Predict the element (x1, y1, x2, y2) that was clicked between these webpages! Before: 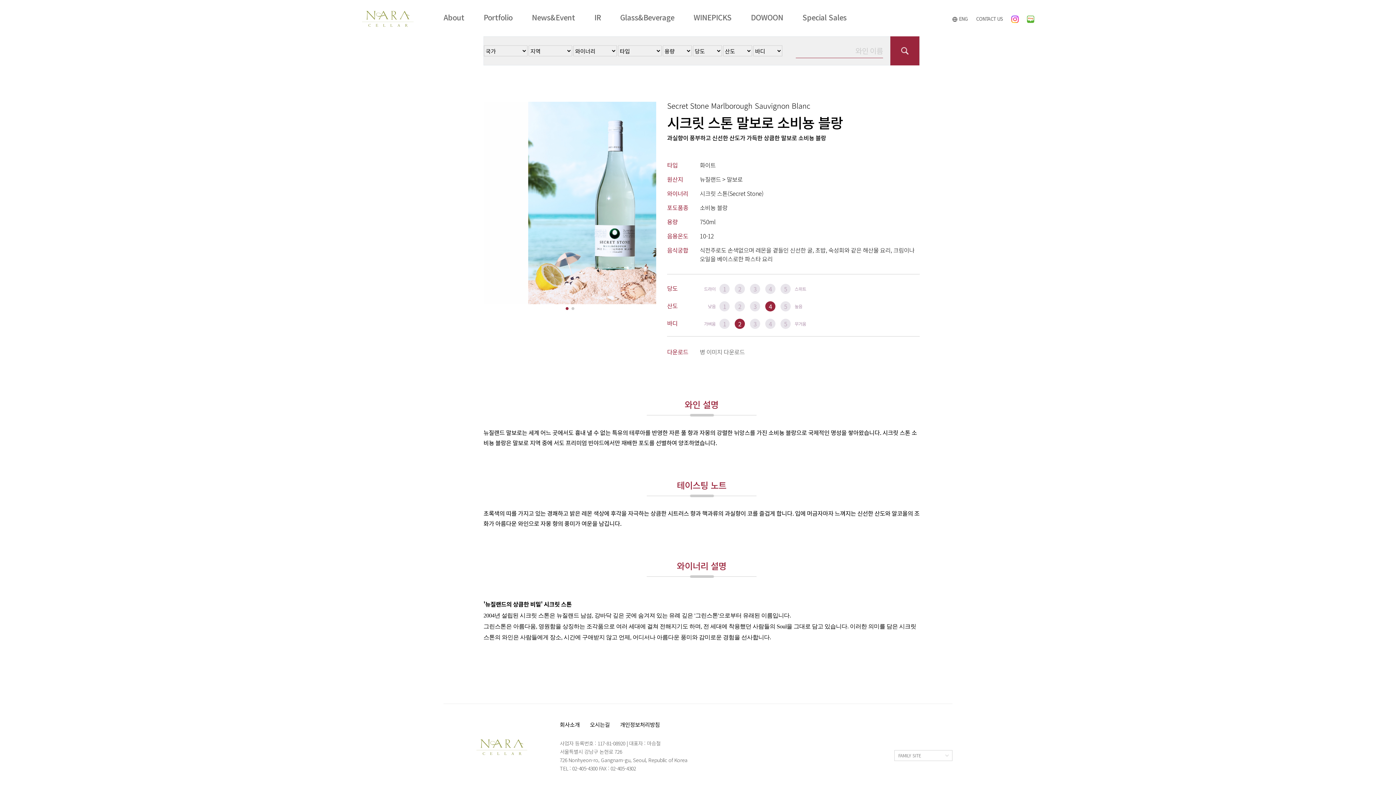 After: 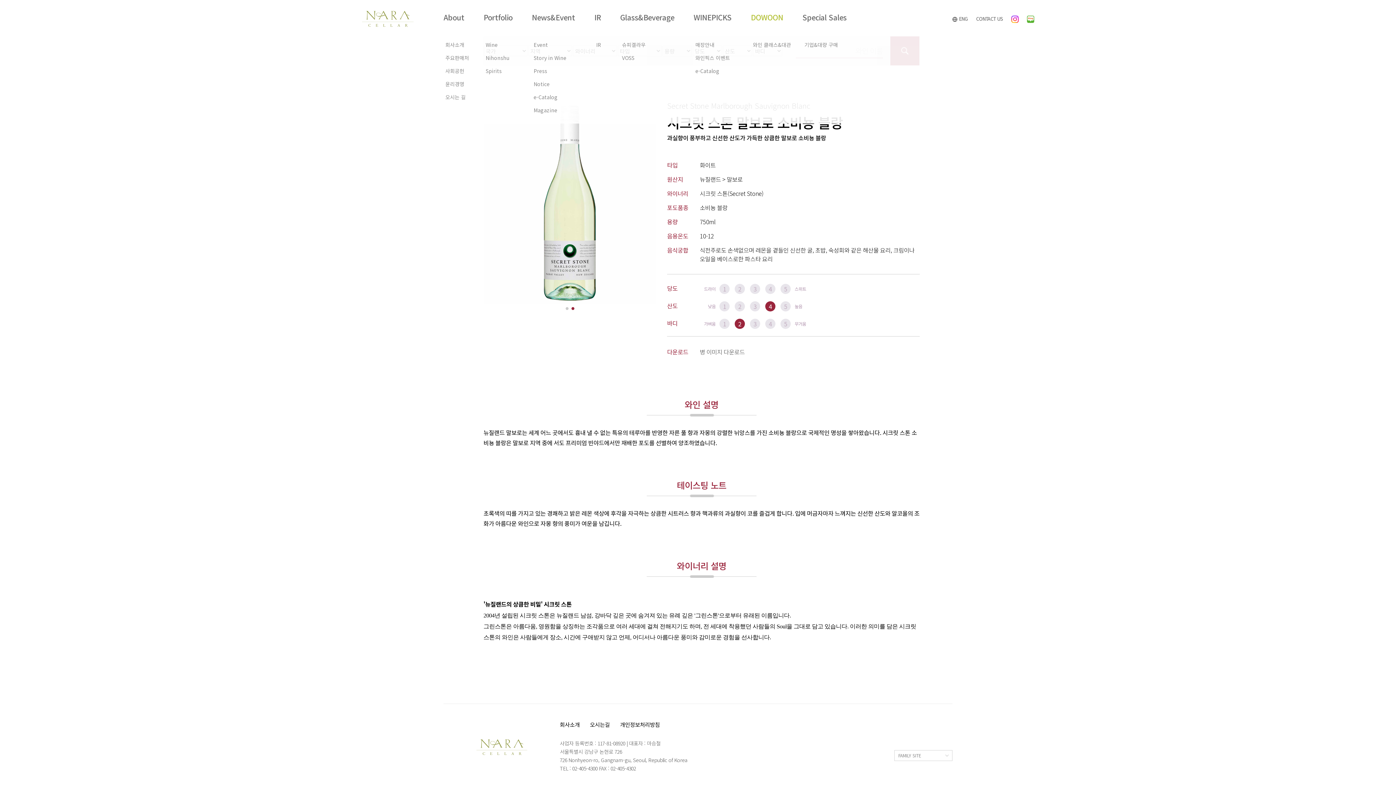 Action: bbox: (751, 13, 783, 21) label: DOWOON